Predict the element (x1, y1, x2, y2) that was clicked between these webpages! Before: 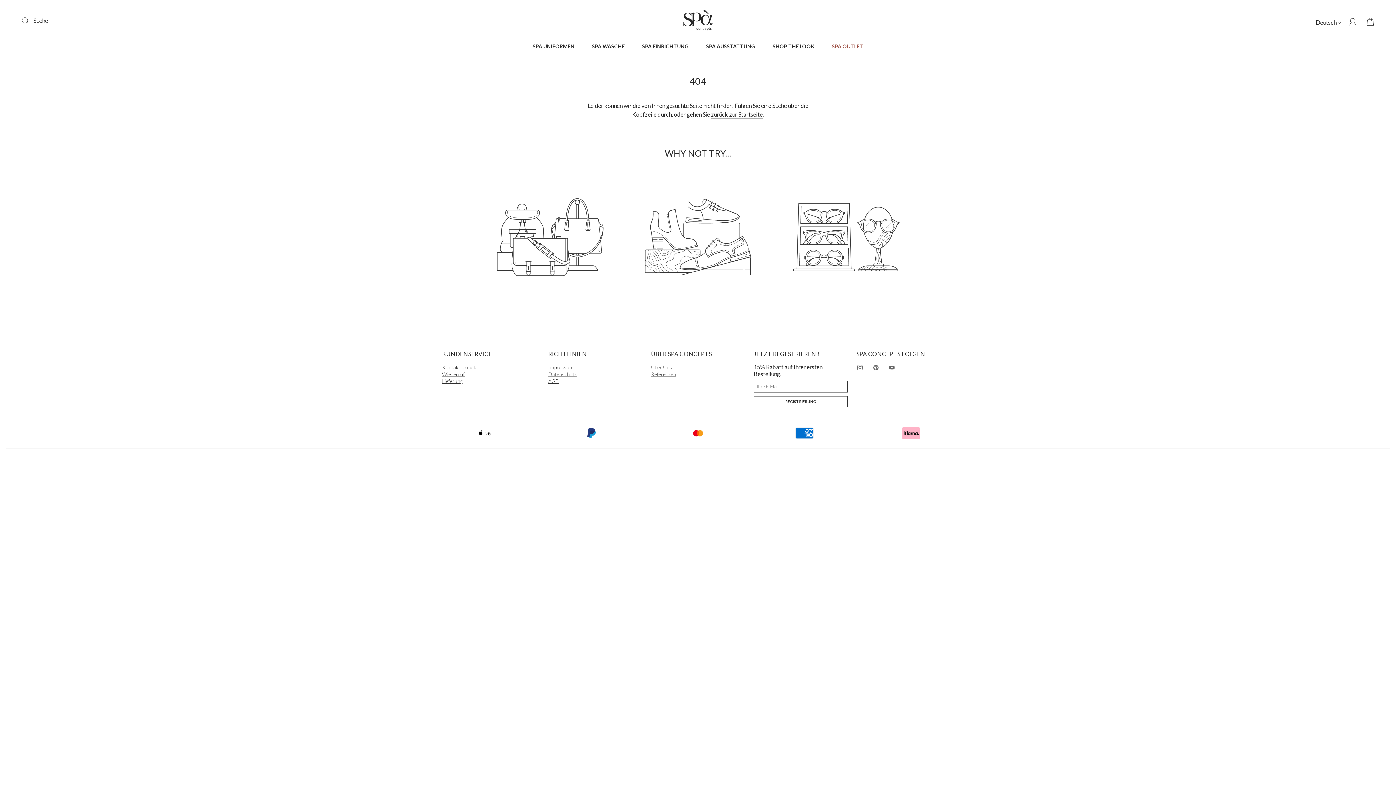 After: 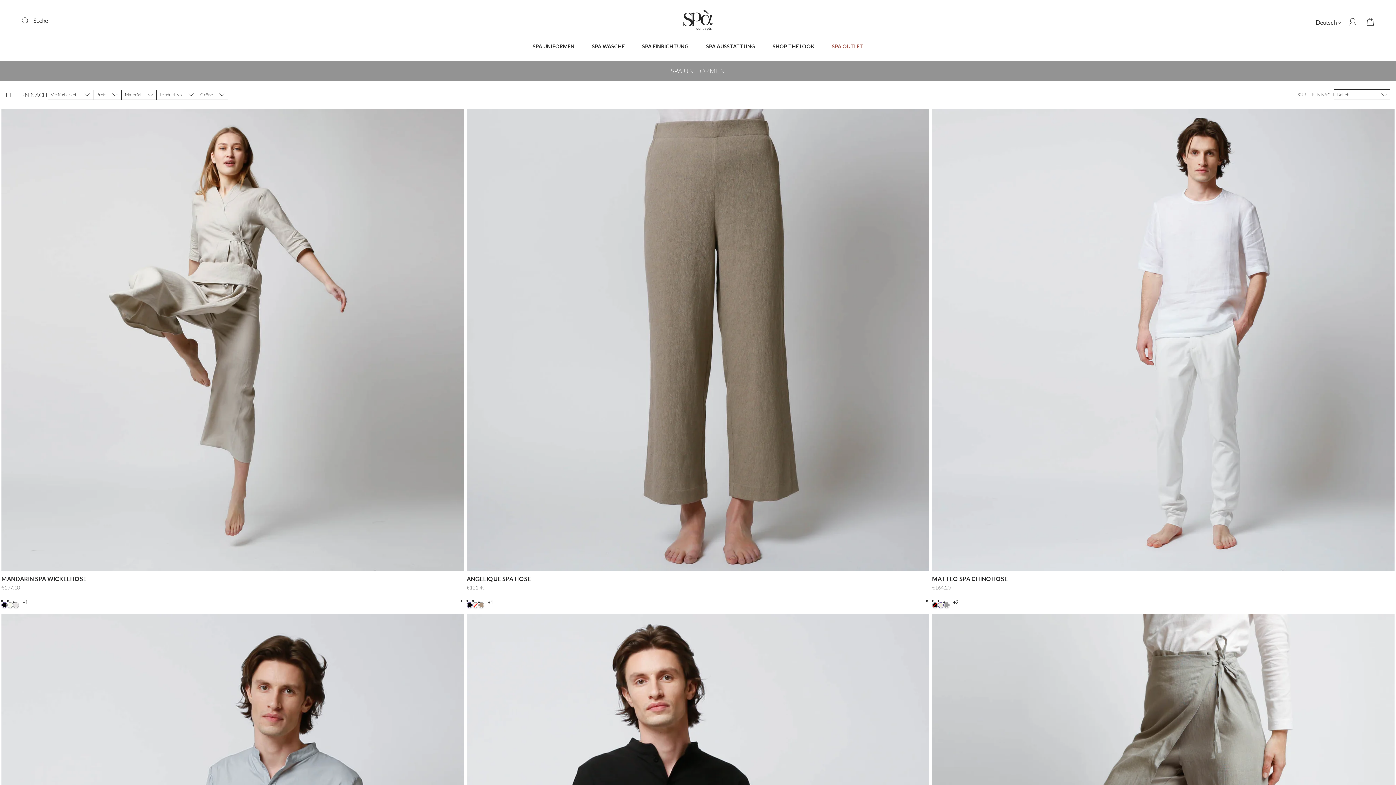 Action: label: SPA UNIFORMEN bbox: (530, 40, 577, 52)